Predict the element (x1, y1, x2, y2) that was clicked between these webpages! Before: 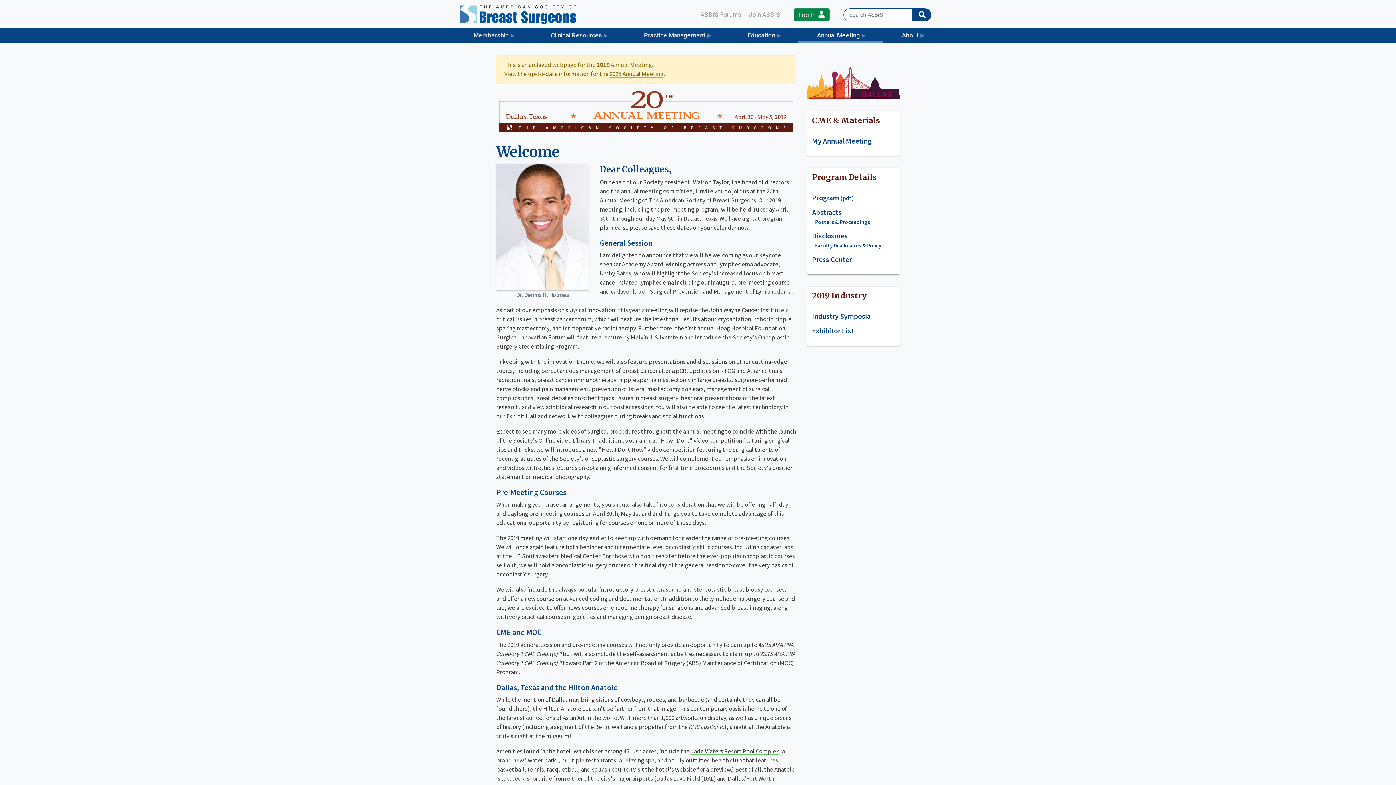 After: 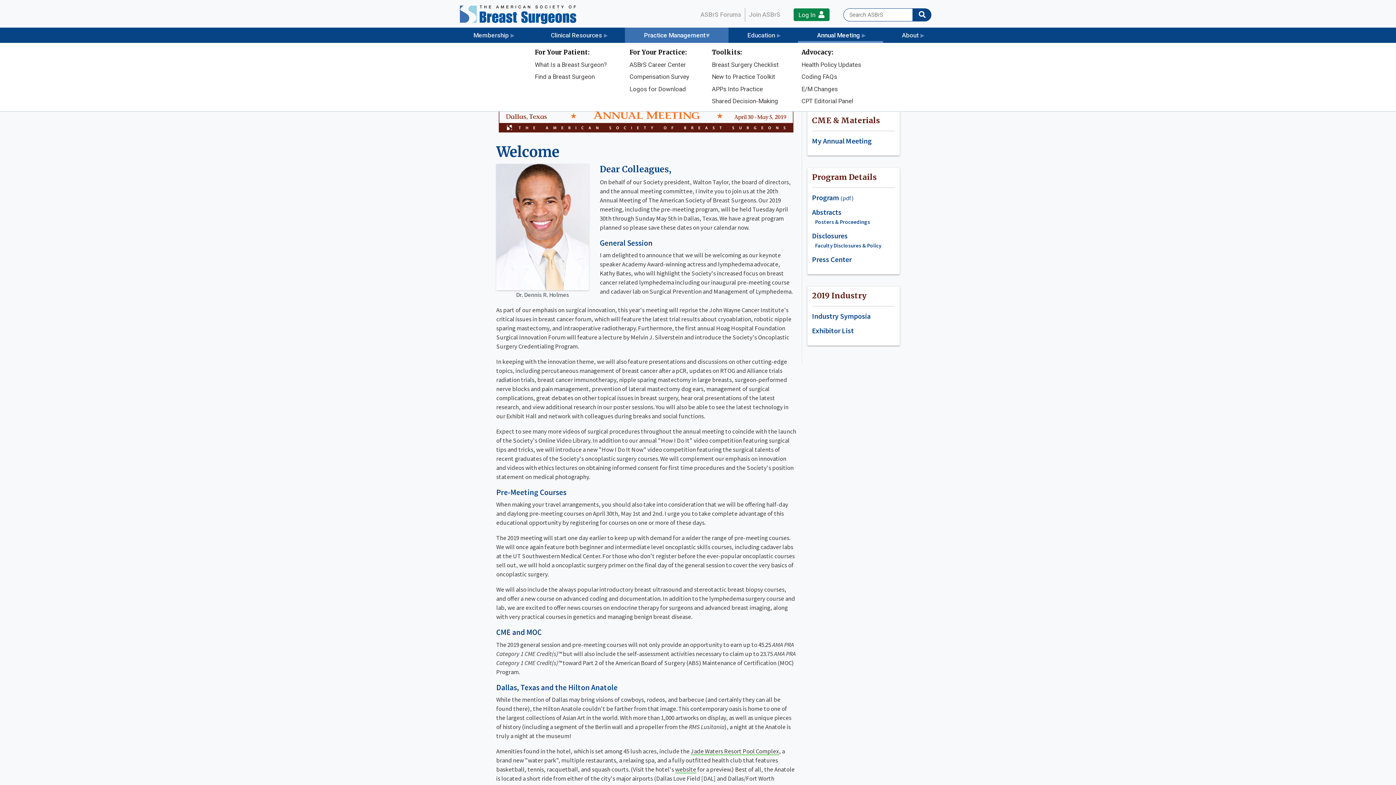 Action: label: Practice Management bbox: (625, 27, 728, 42)